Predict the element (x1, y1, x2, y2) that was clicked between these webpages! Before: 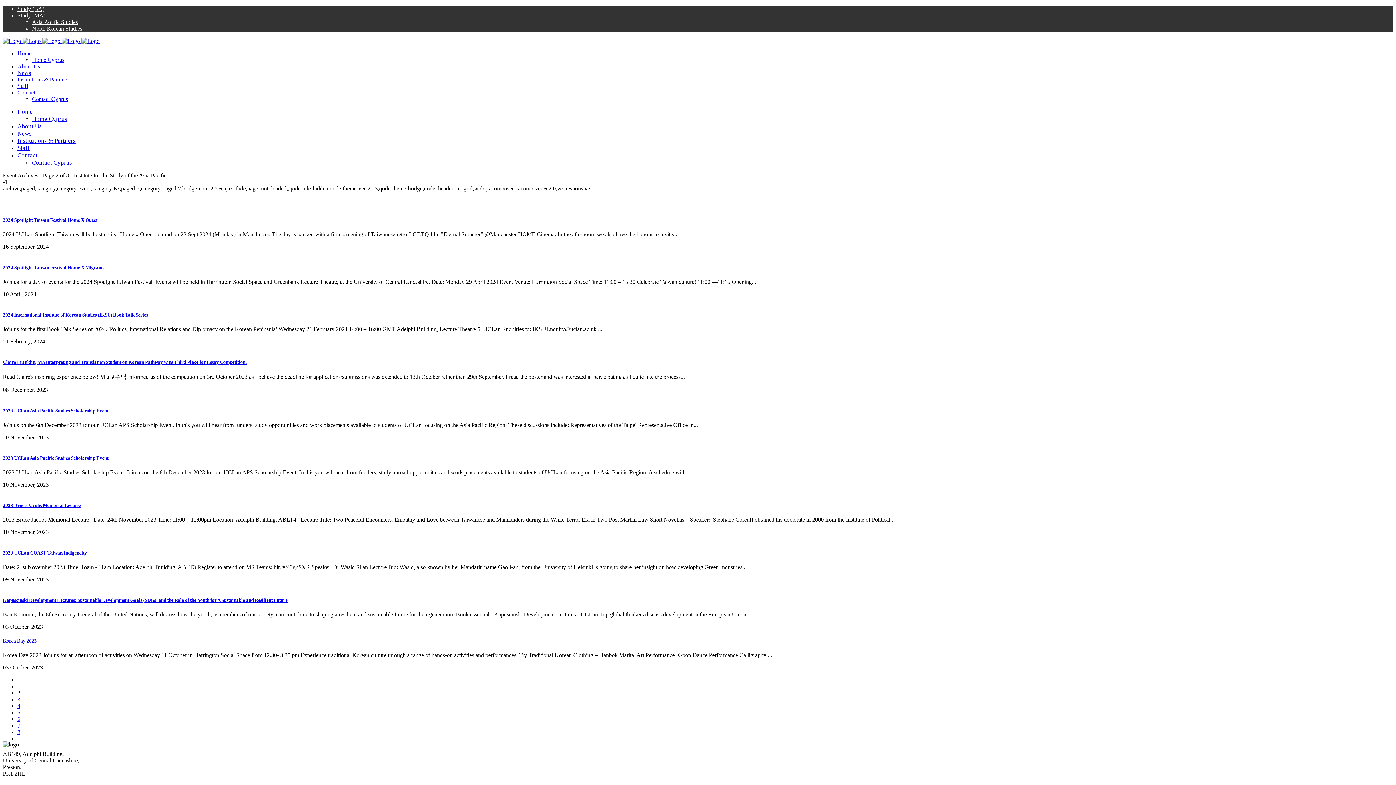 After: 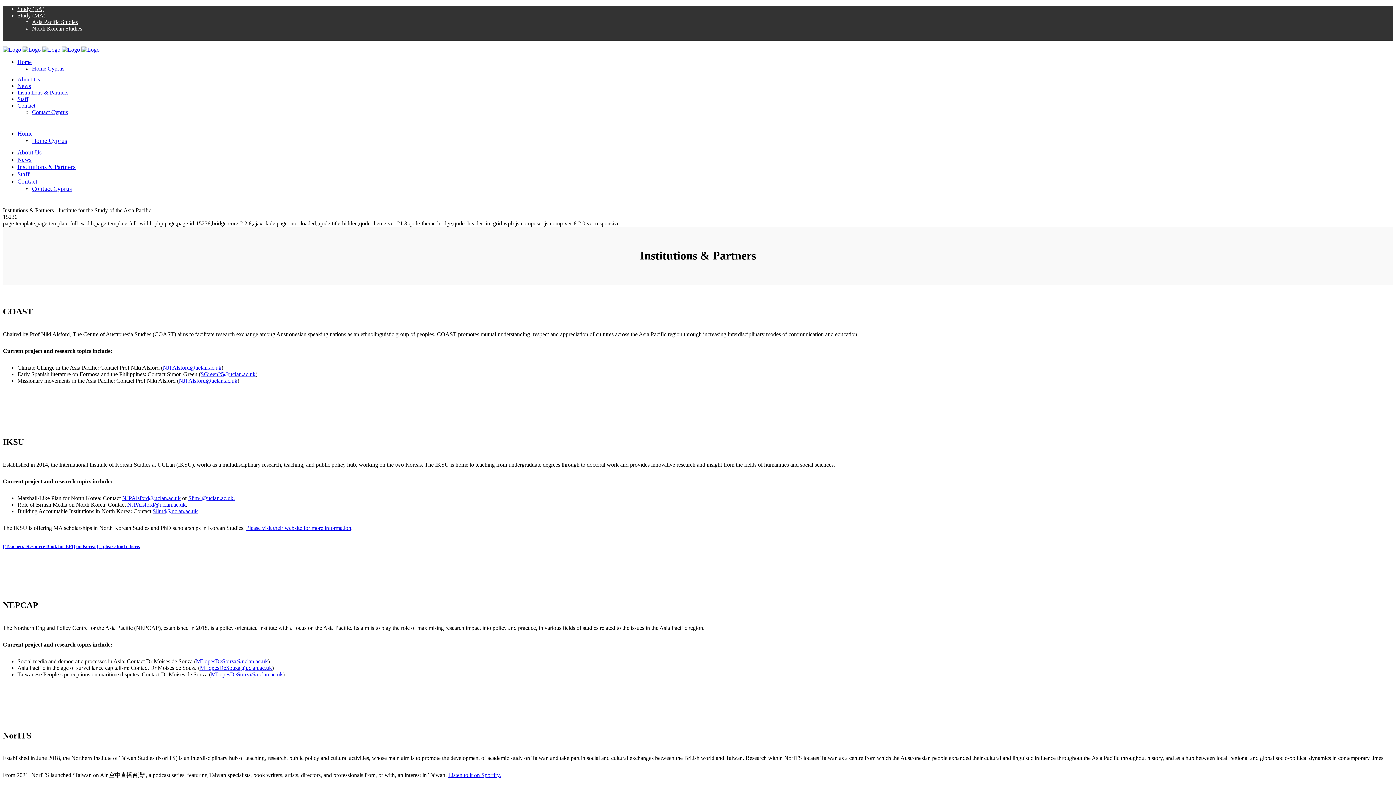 Action: bbox: (17, 76, 68, 82) label: Institutions & Partners